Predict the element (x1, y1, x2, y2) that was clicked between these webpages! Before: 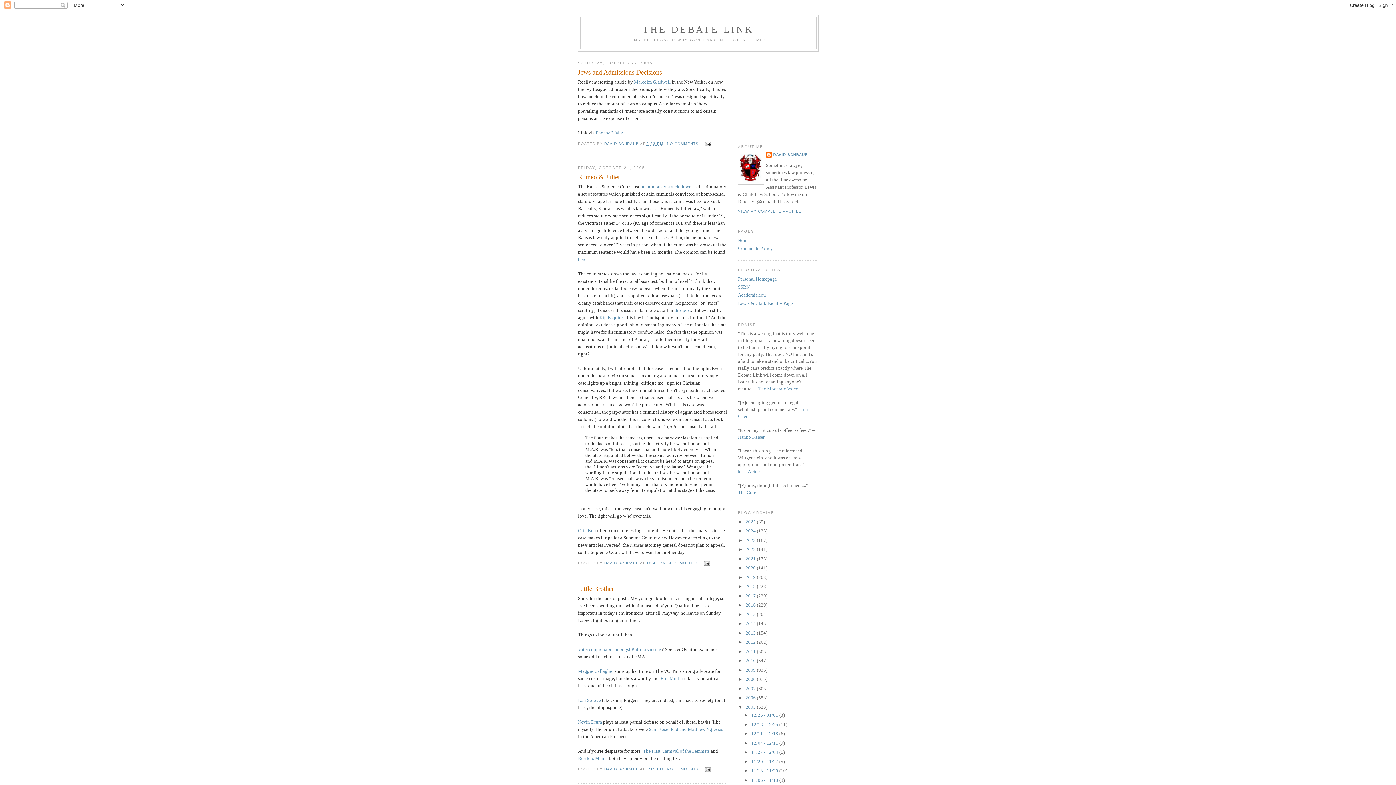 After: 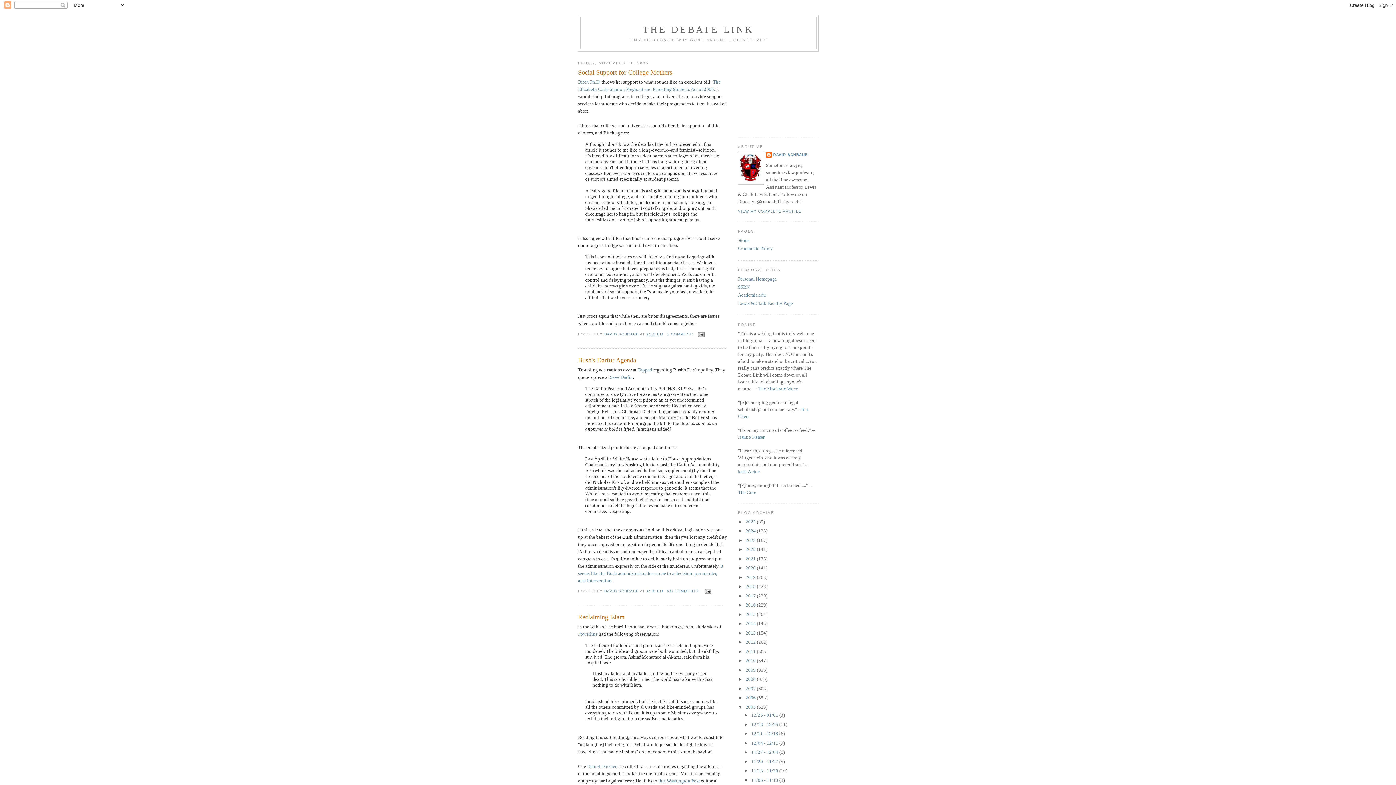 Action: bbox: (751, 777, 779, 783) label: 11/06 - 11/13 